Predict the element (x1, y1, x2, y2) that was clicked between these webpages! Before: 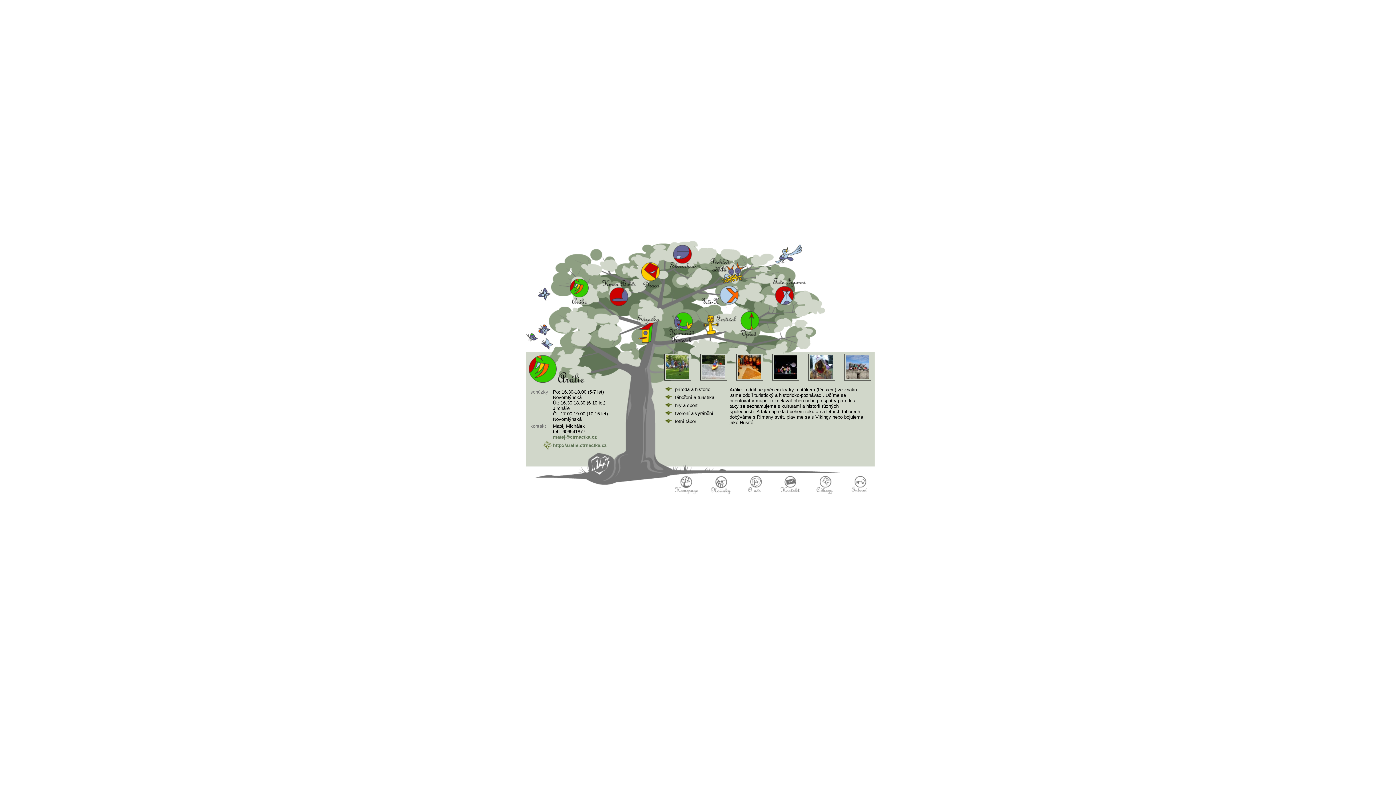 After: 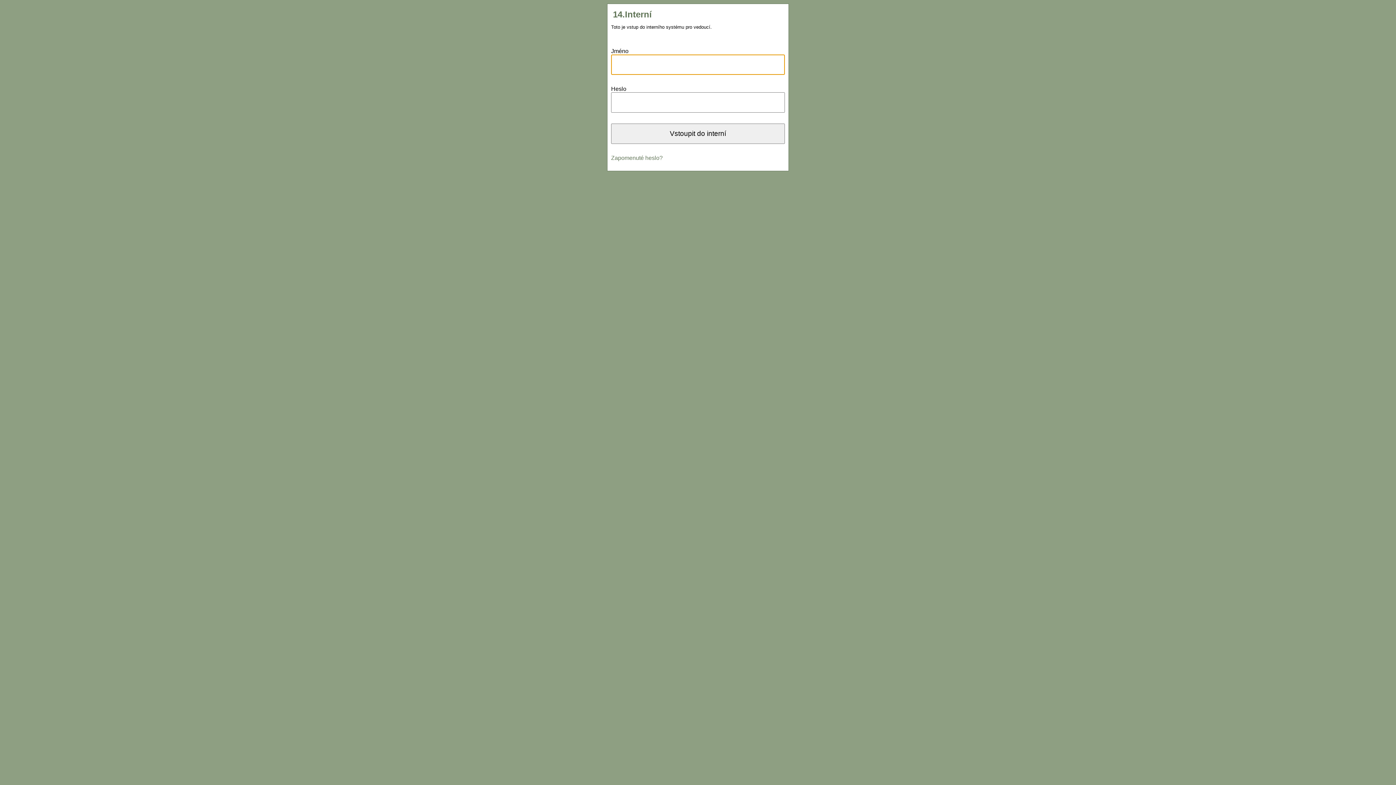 Action: bbox: (842, 474, 877, 495)